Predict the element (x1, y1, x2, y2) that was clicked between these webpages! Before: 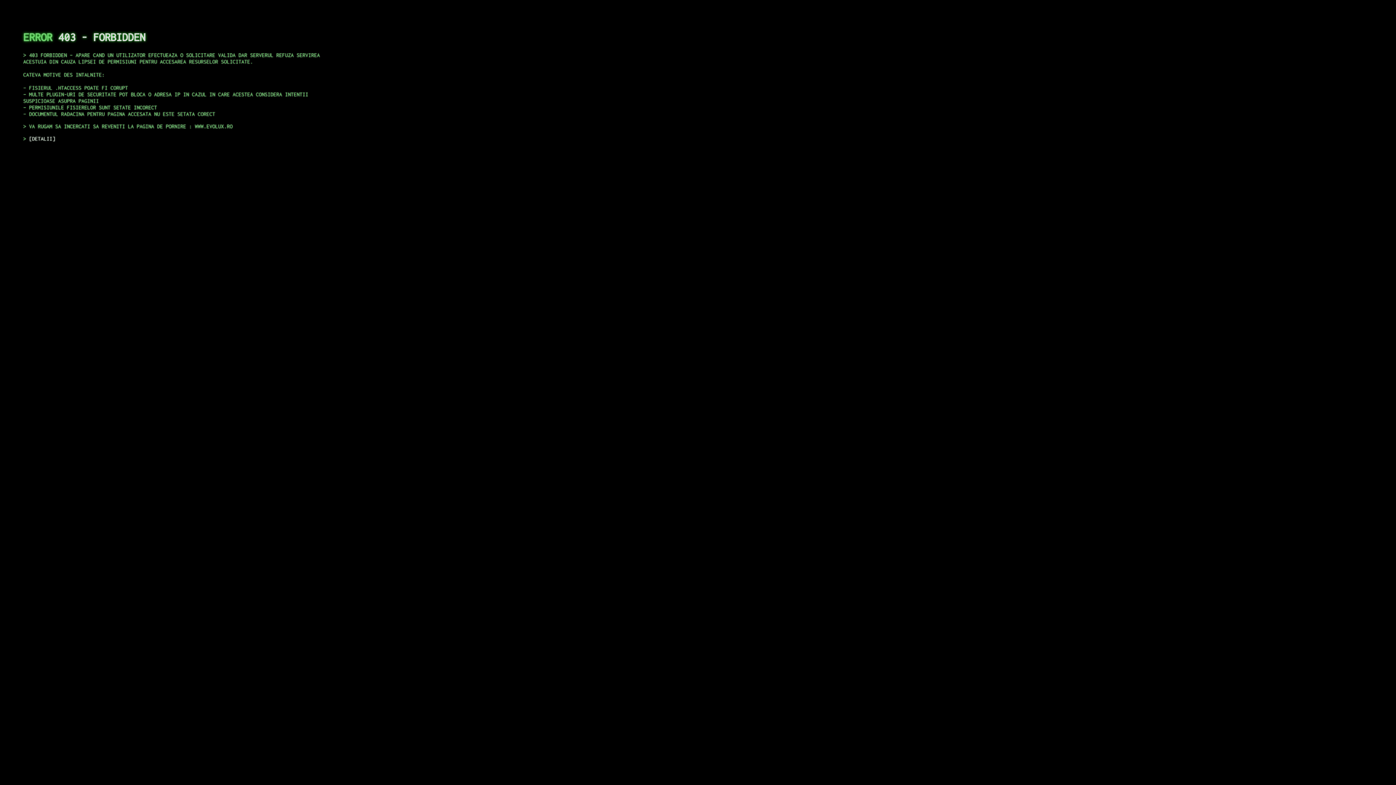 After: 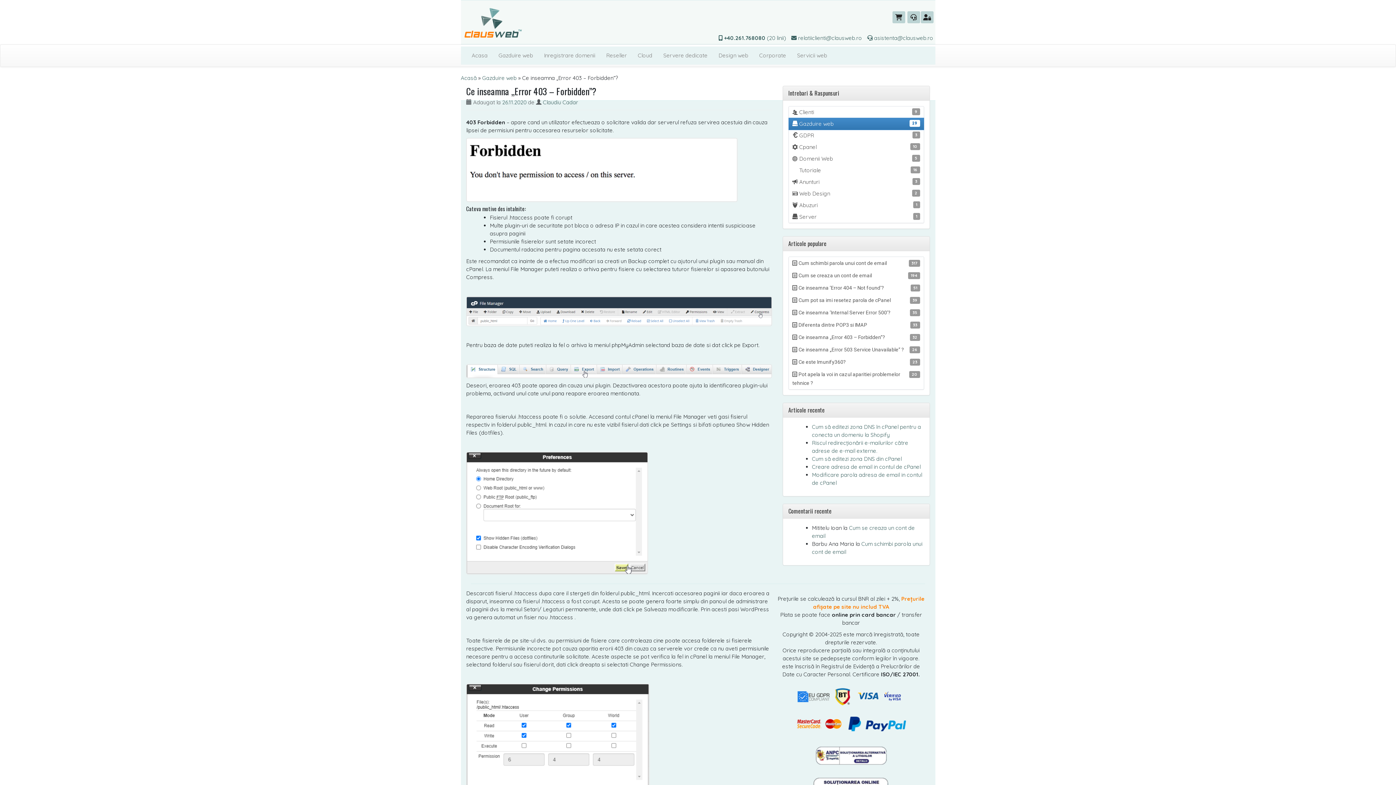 Action: label: DETALII bbox: (29, 135, 55, 141)